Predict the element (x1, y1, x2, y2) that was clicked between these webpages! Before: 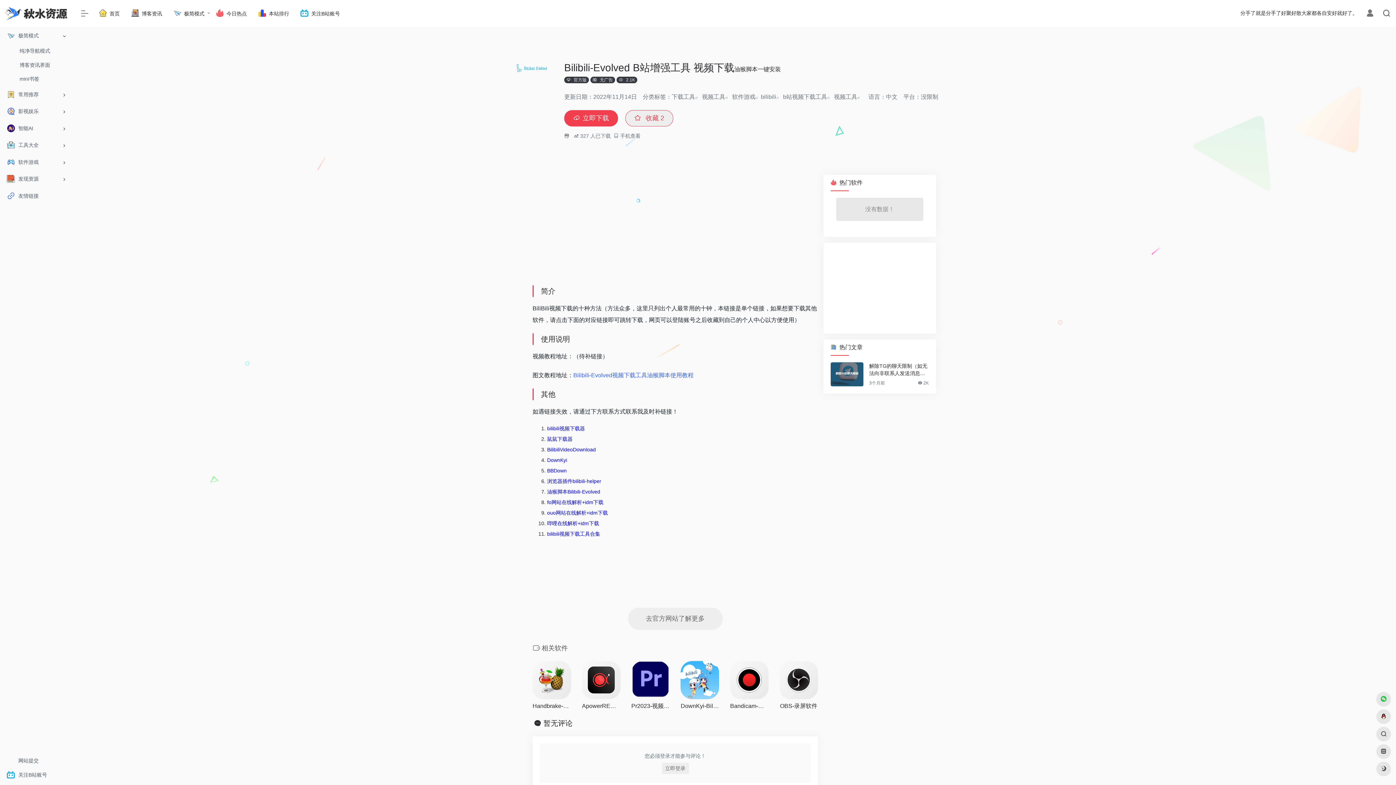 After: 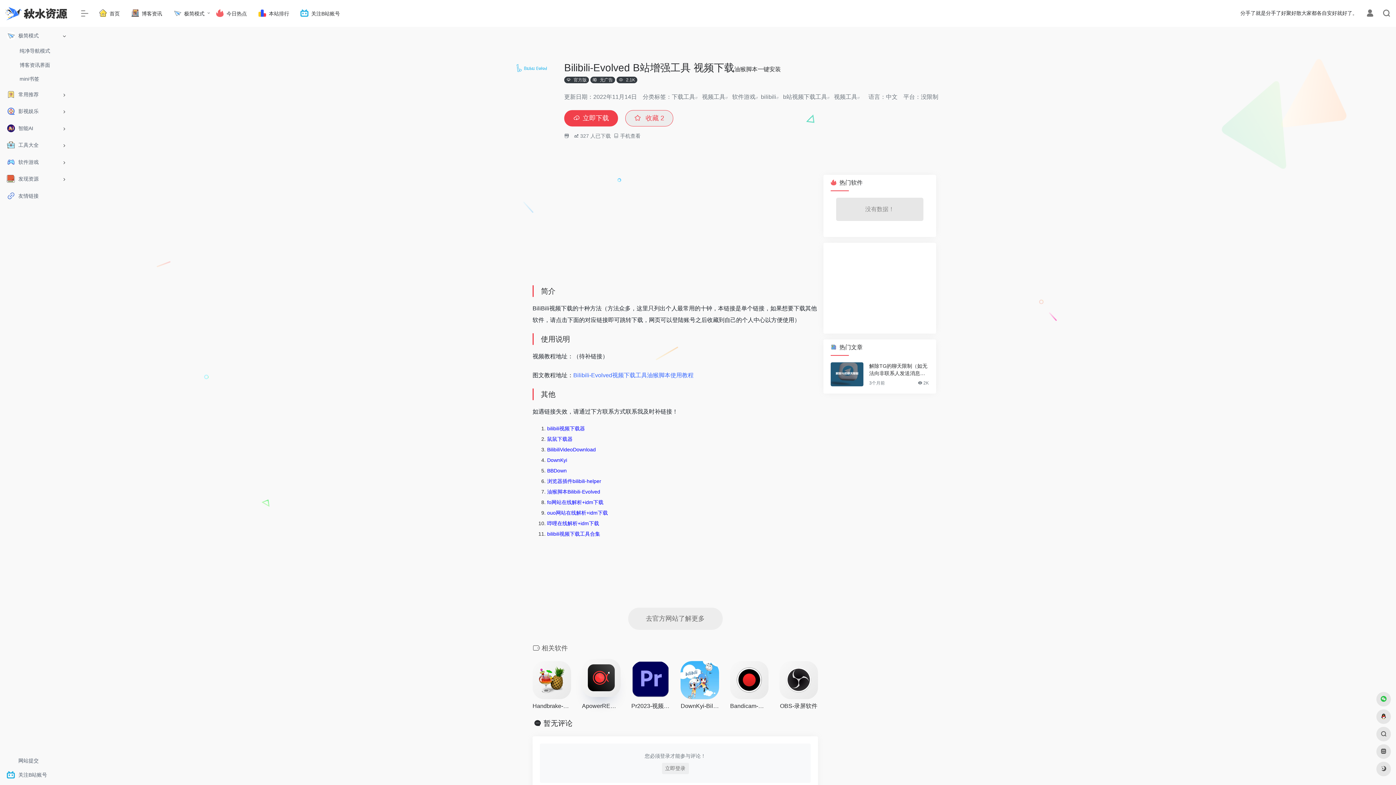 Action: bbox: (582, 661, 620, 699)